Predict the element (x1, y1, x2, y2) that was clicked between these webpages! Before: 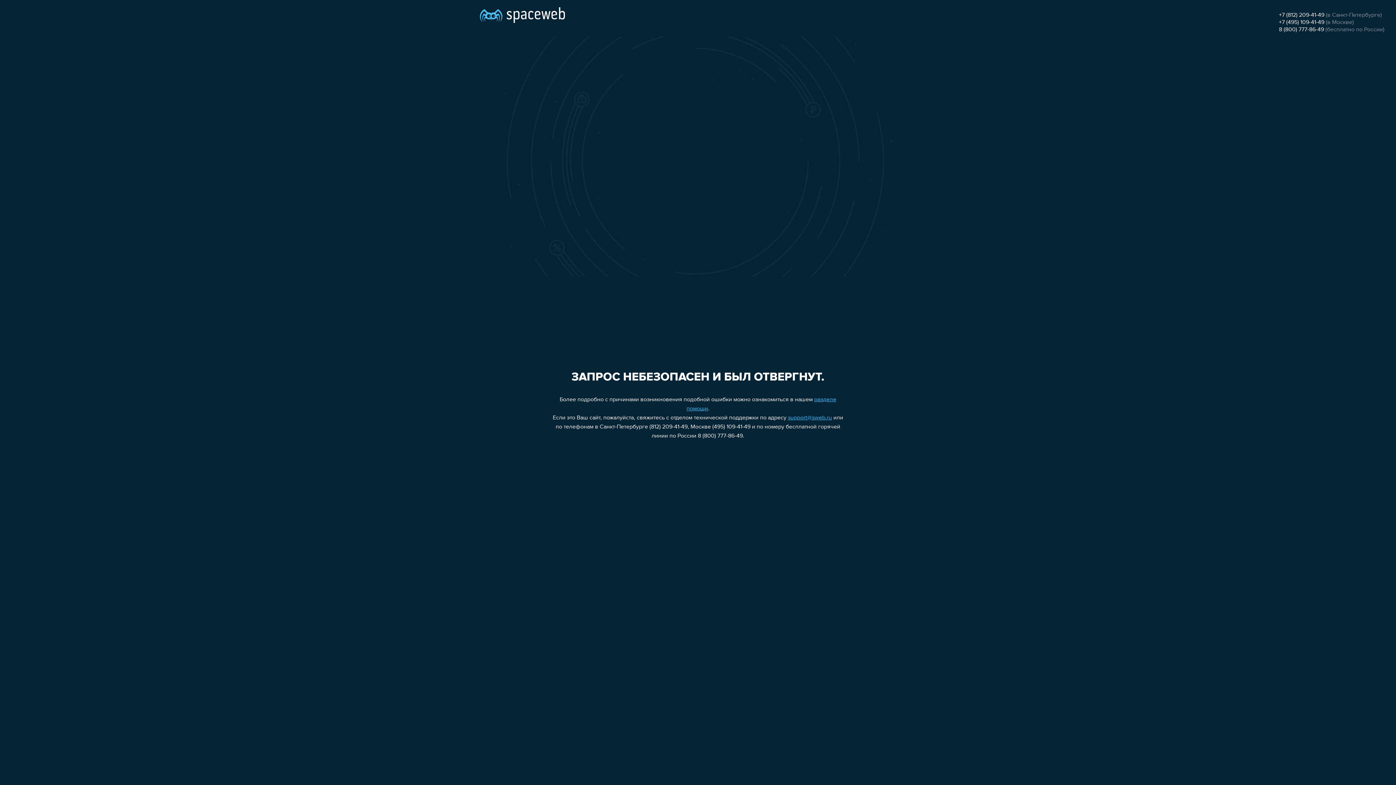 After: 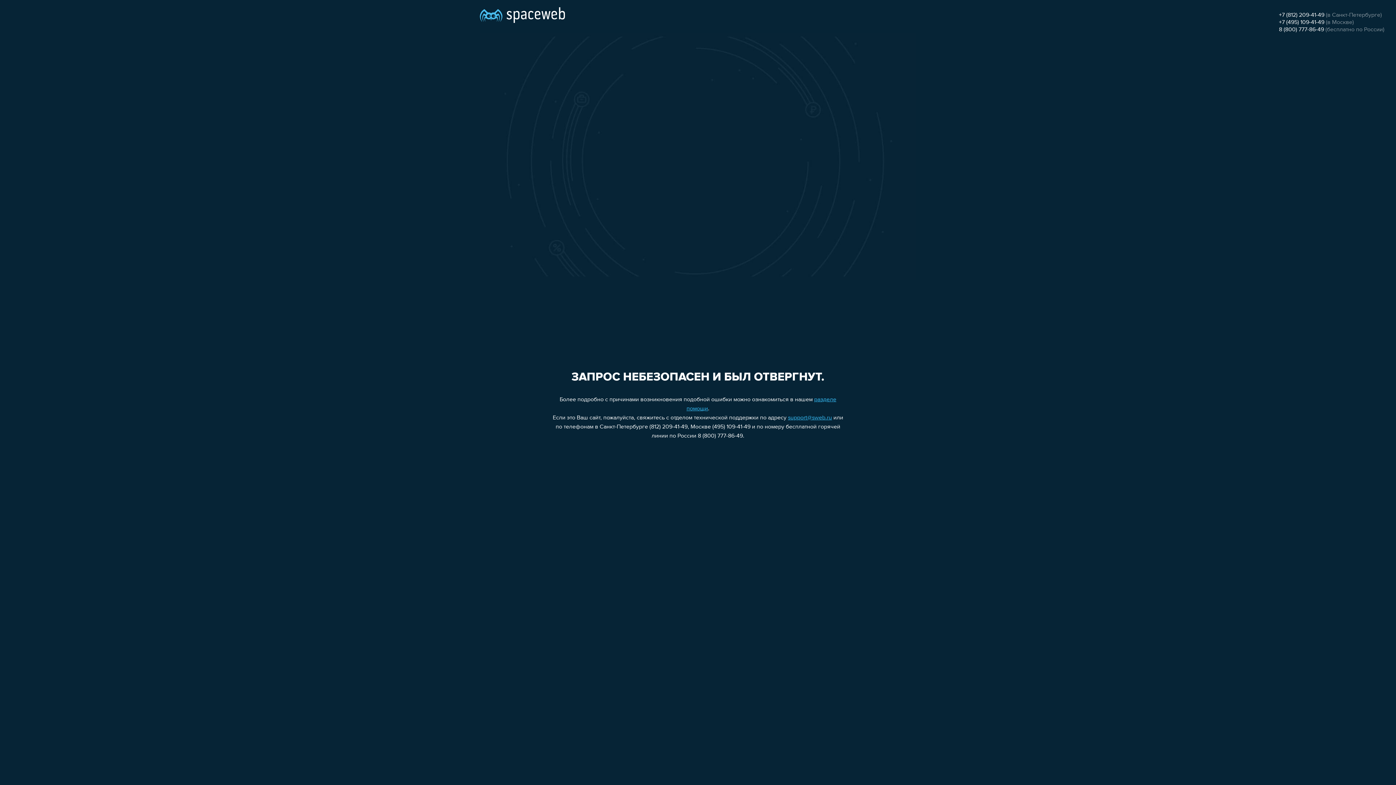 Action: bbox: (788, 415, 832, 421) label: support@sweb.ru